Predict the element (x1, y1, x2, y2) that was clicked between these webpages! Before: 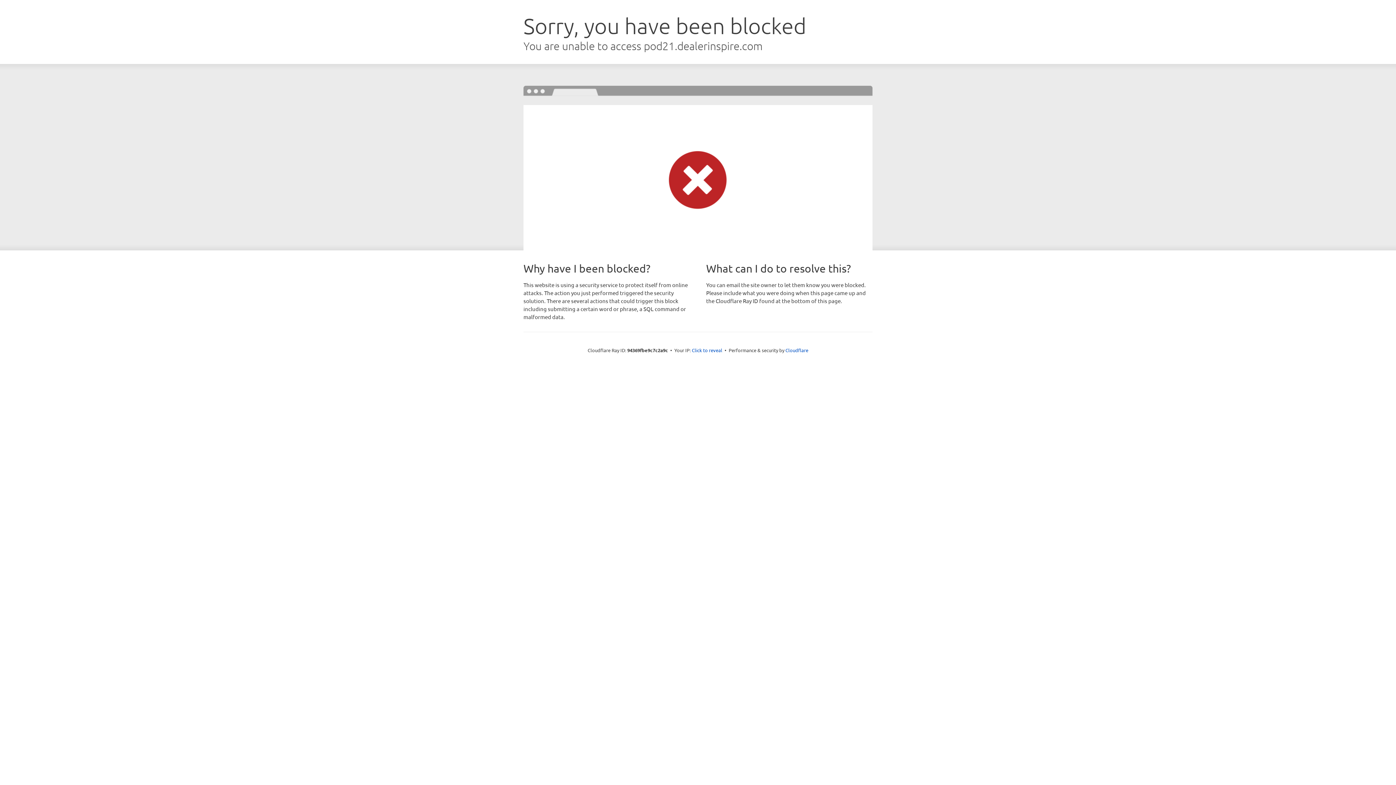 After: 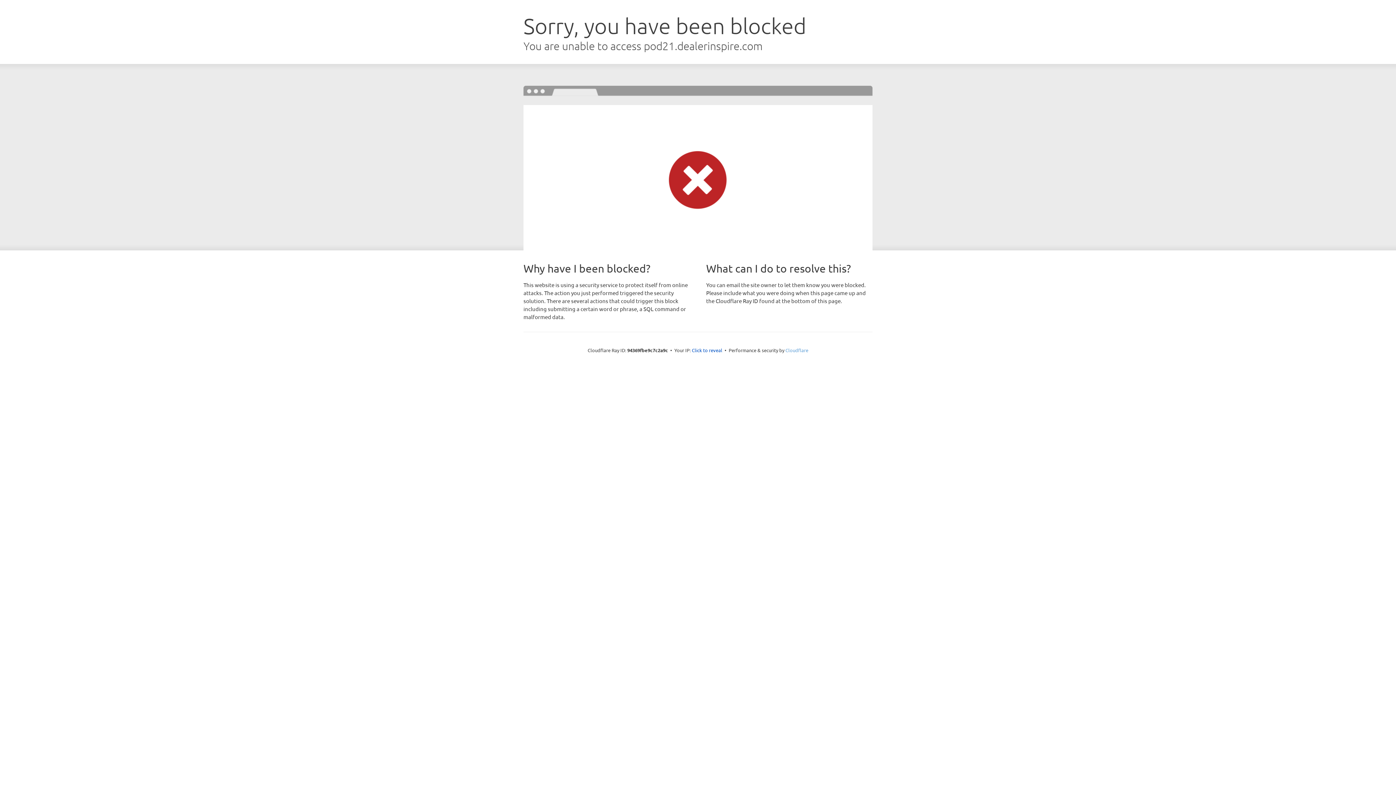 Action: bbox: (785, 347, 808, 353) label: Cloudflare